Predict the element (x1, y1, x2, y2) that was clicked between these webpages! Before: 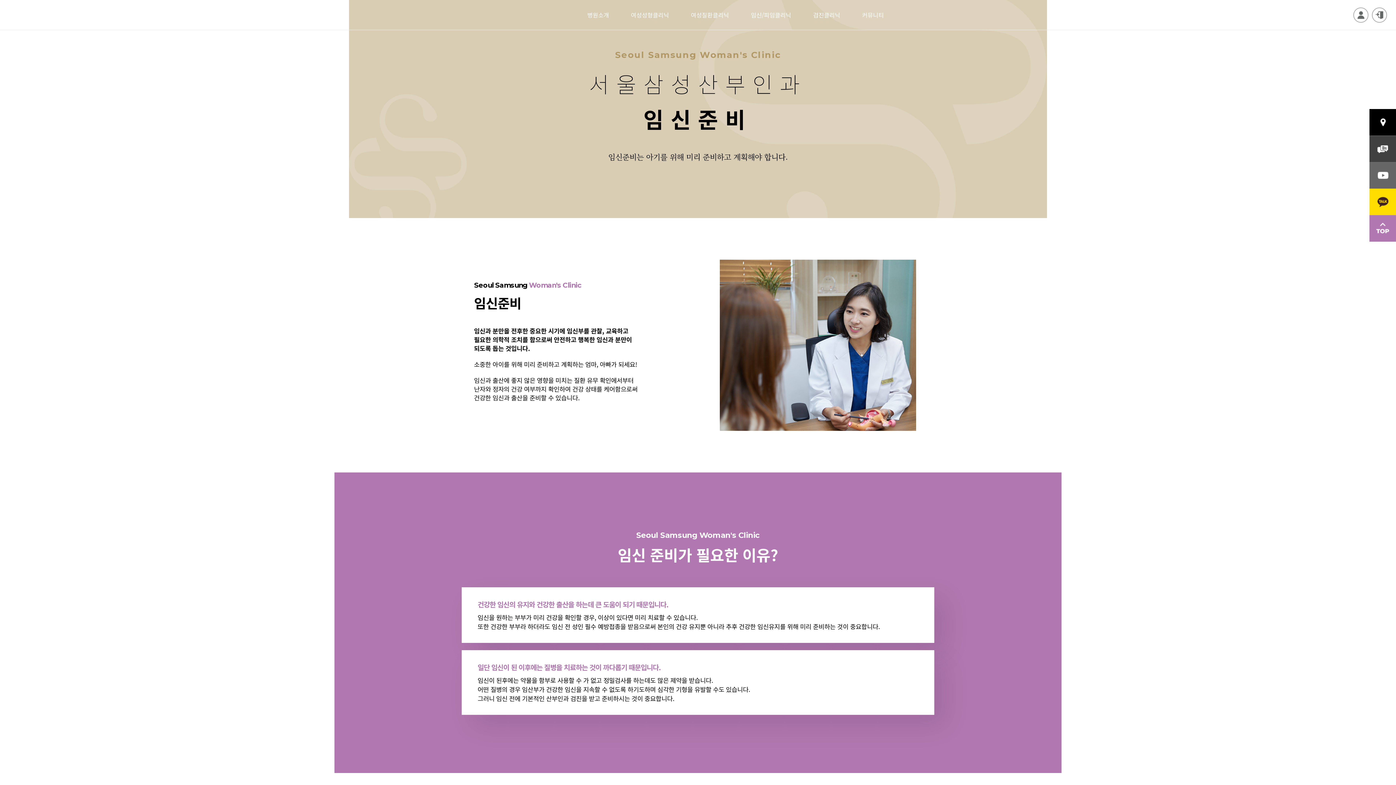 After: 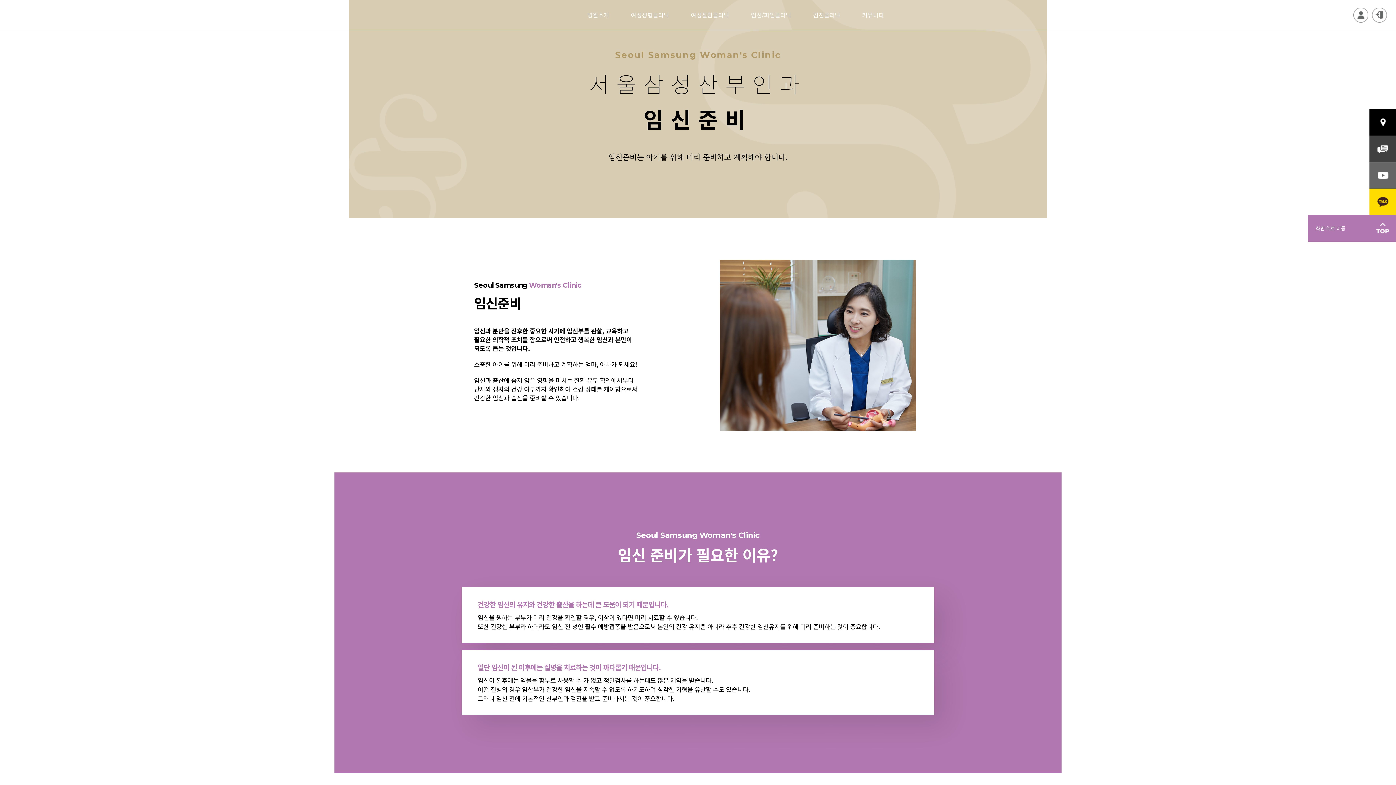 Action: label: 화면 위로 이동 bbox: (1369, 224, 1396, 230)